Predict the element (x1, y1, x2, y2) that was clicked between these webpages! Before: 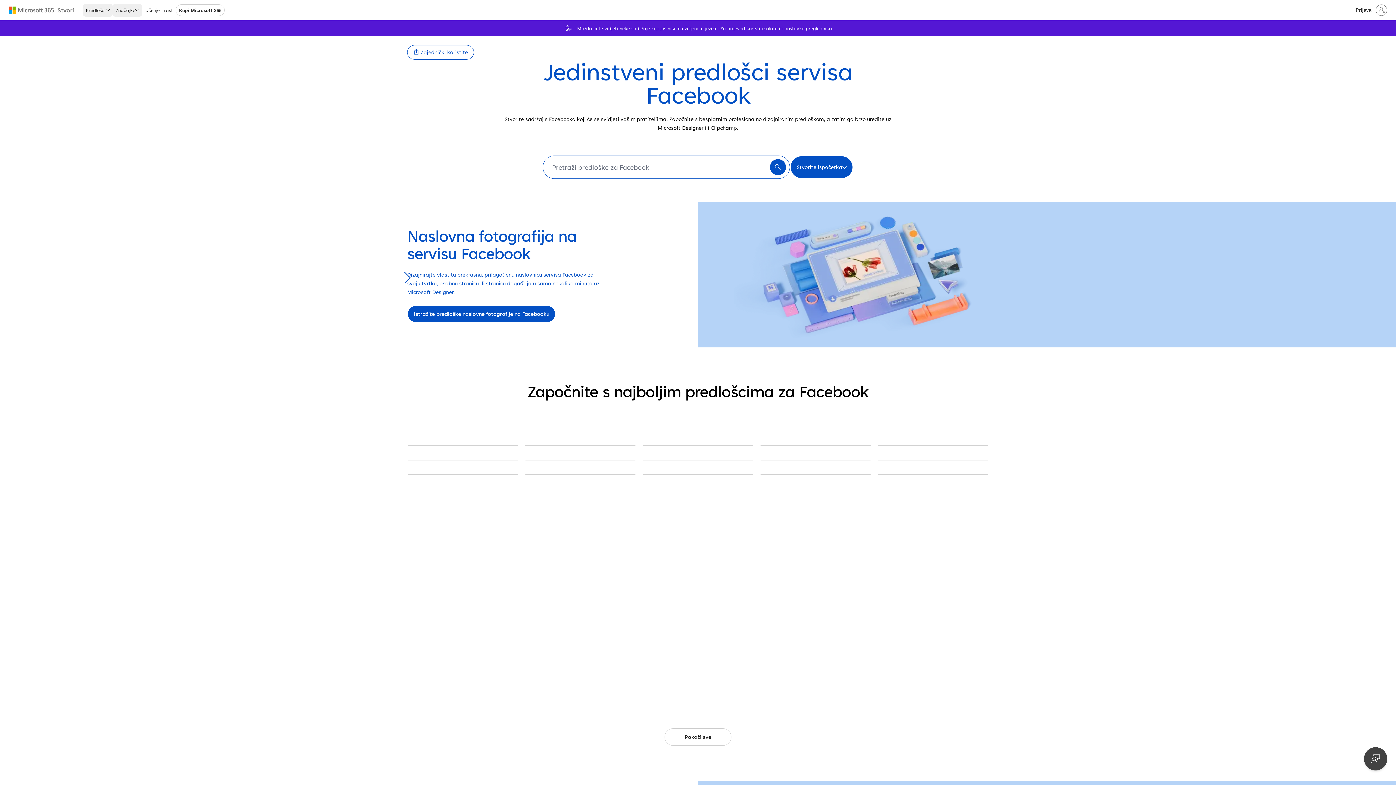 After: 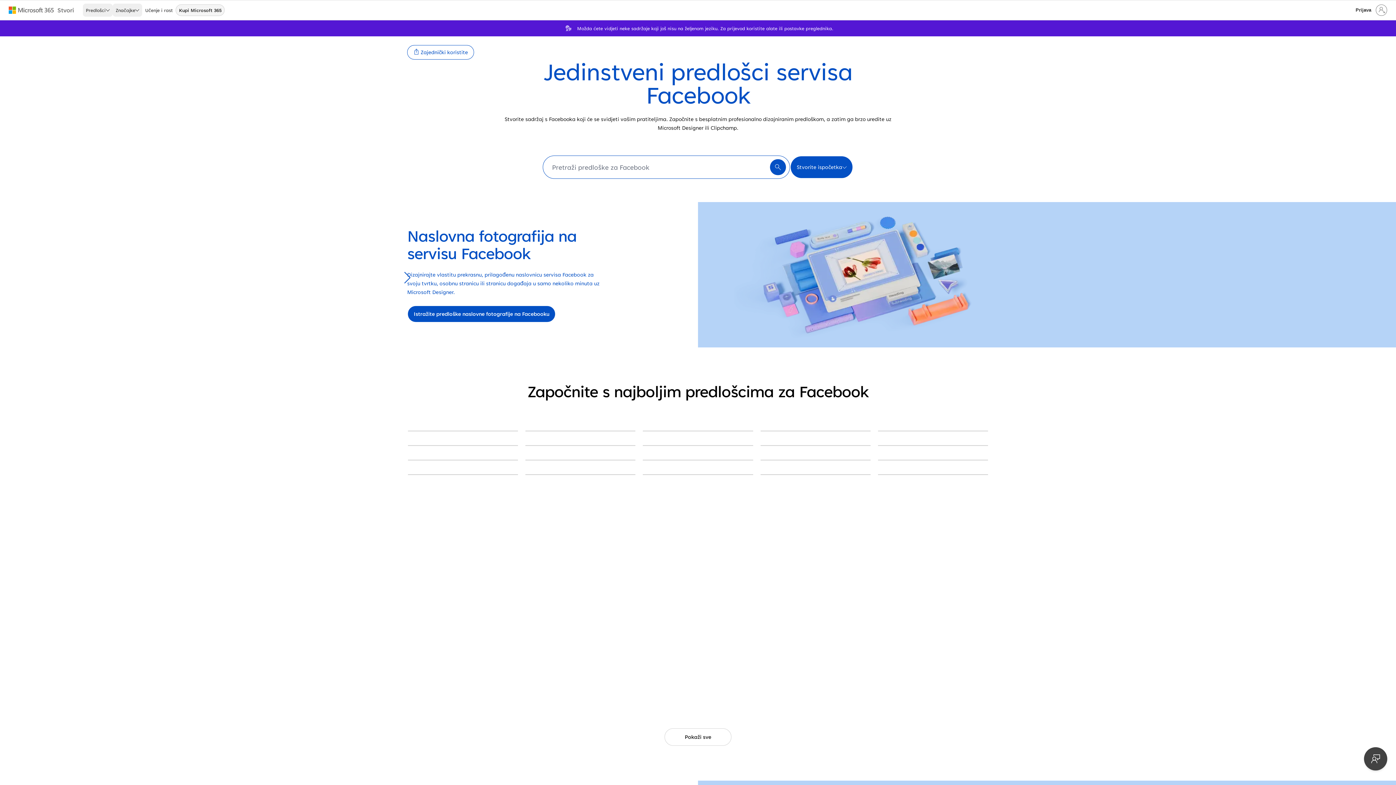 Action: bbox: (175, 4, 224, 16) label: Kupi Microsoft 365